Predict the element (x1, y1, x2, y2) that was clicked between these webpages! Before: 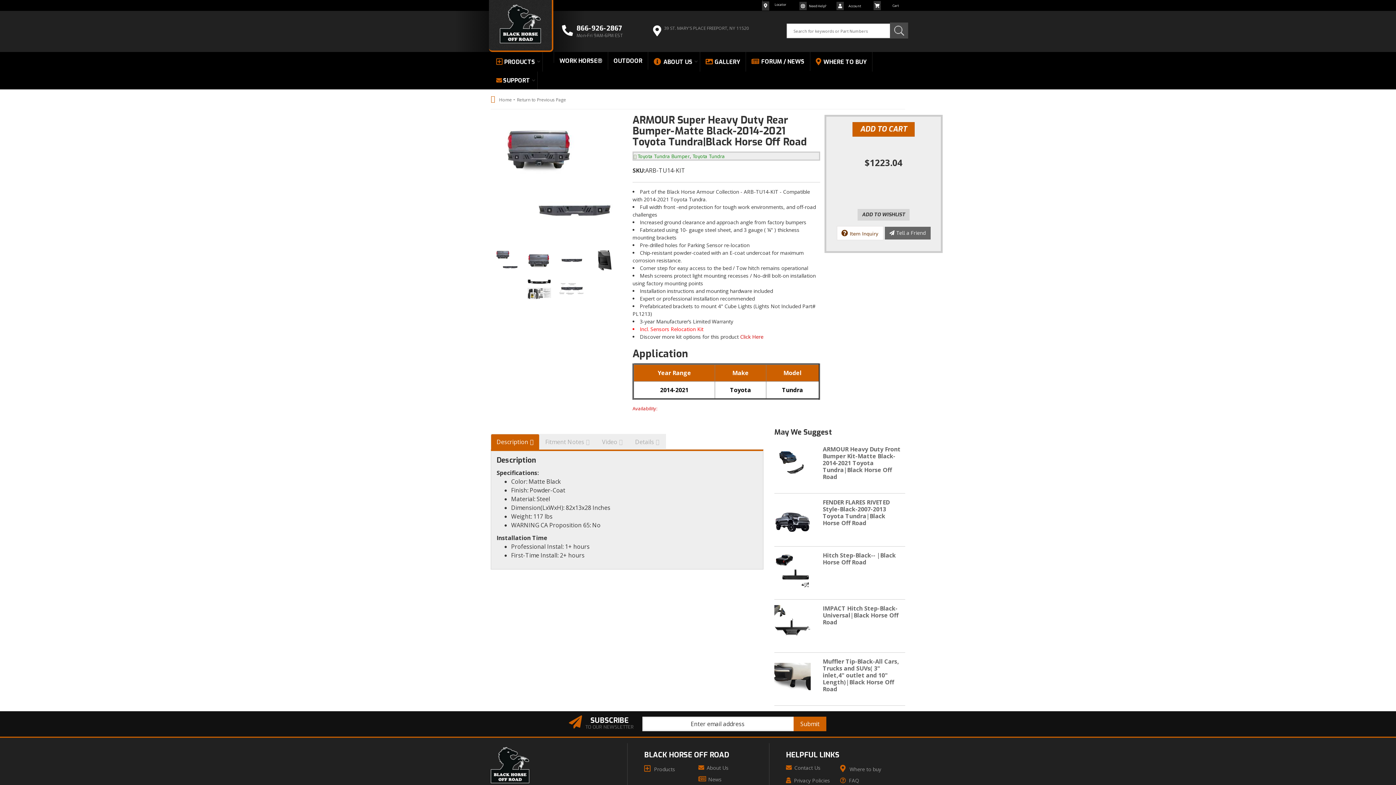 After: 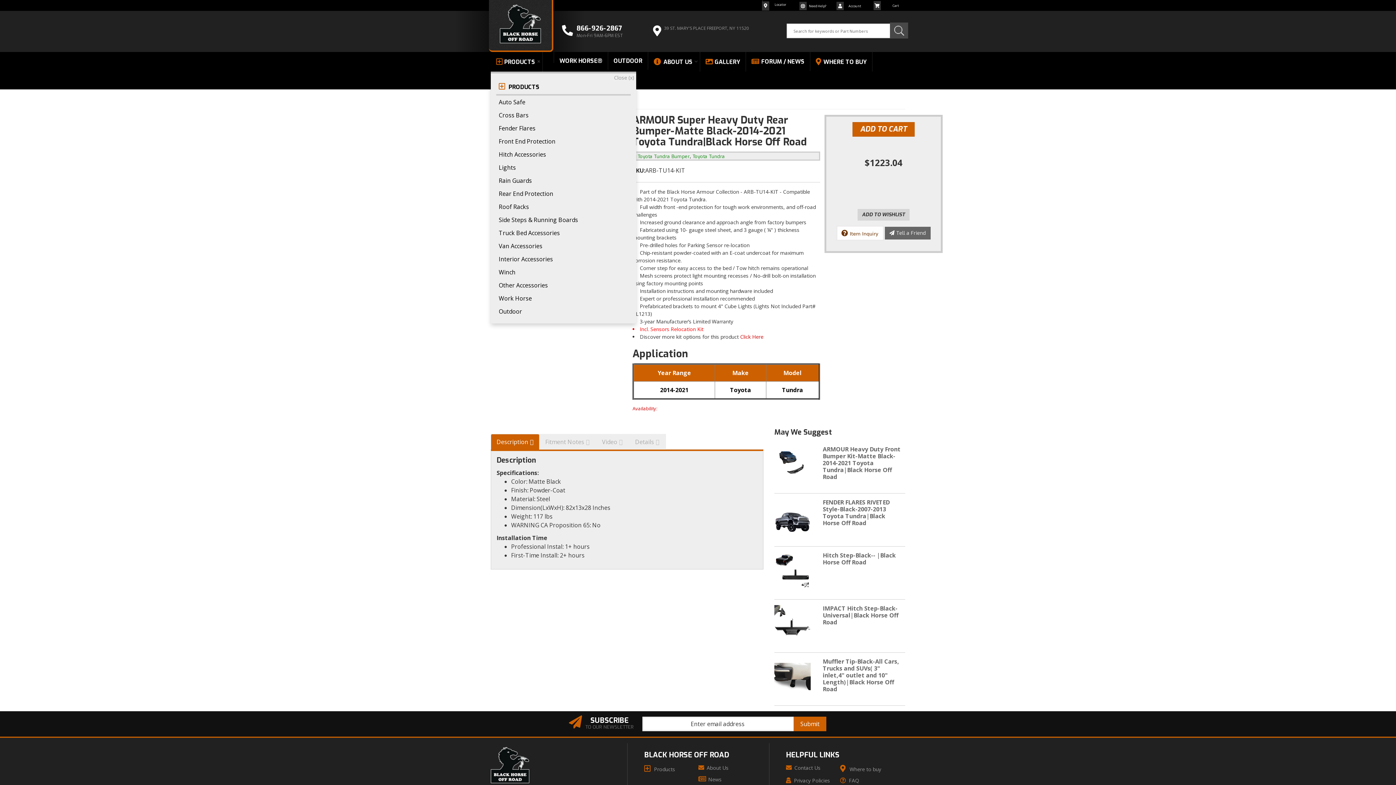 Action: bbox: (490, 52, 542, 71) label: PRODUCTS